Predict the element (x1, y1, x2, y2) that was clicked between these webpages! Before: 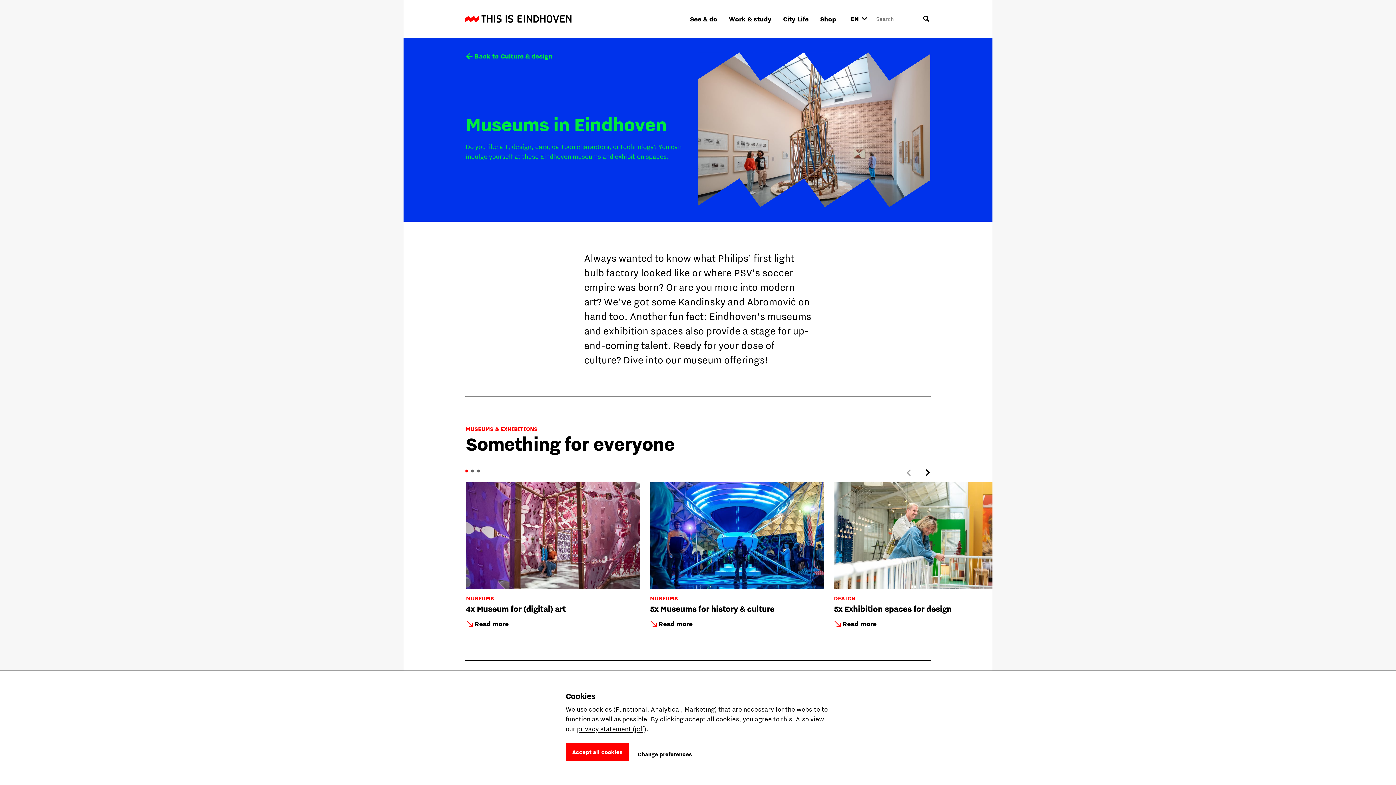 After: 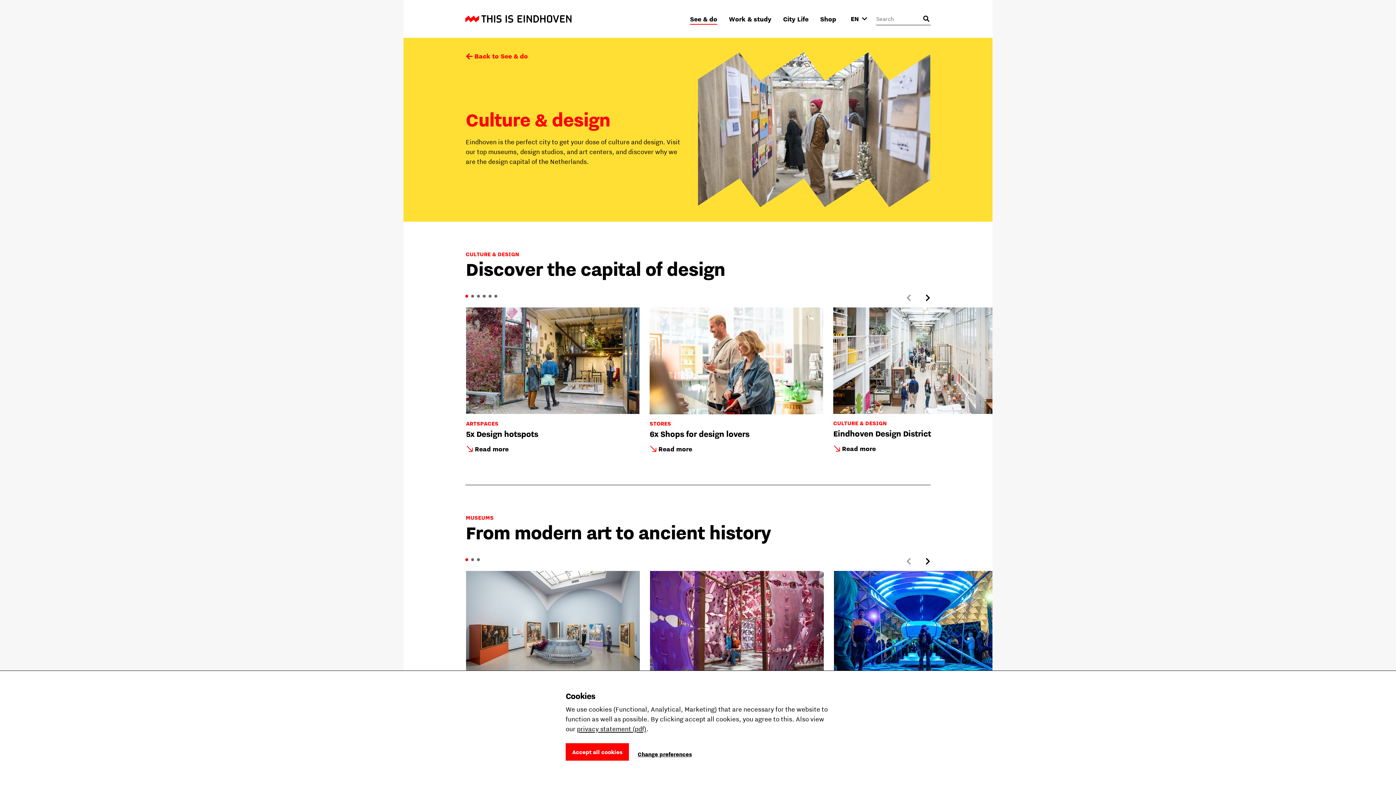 Action: bbox: (465, 52, 552, 60) label: Back to Culture & design